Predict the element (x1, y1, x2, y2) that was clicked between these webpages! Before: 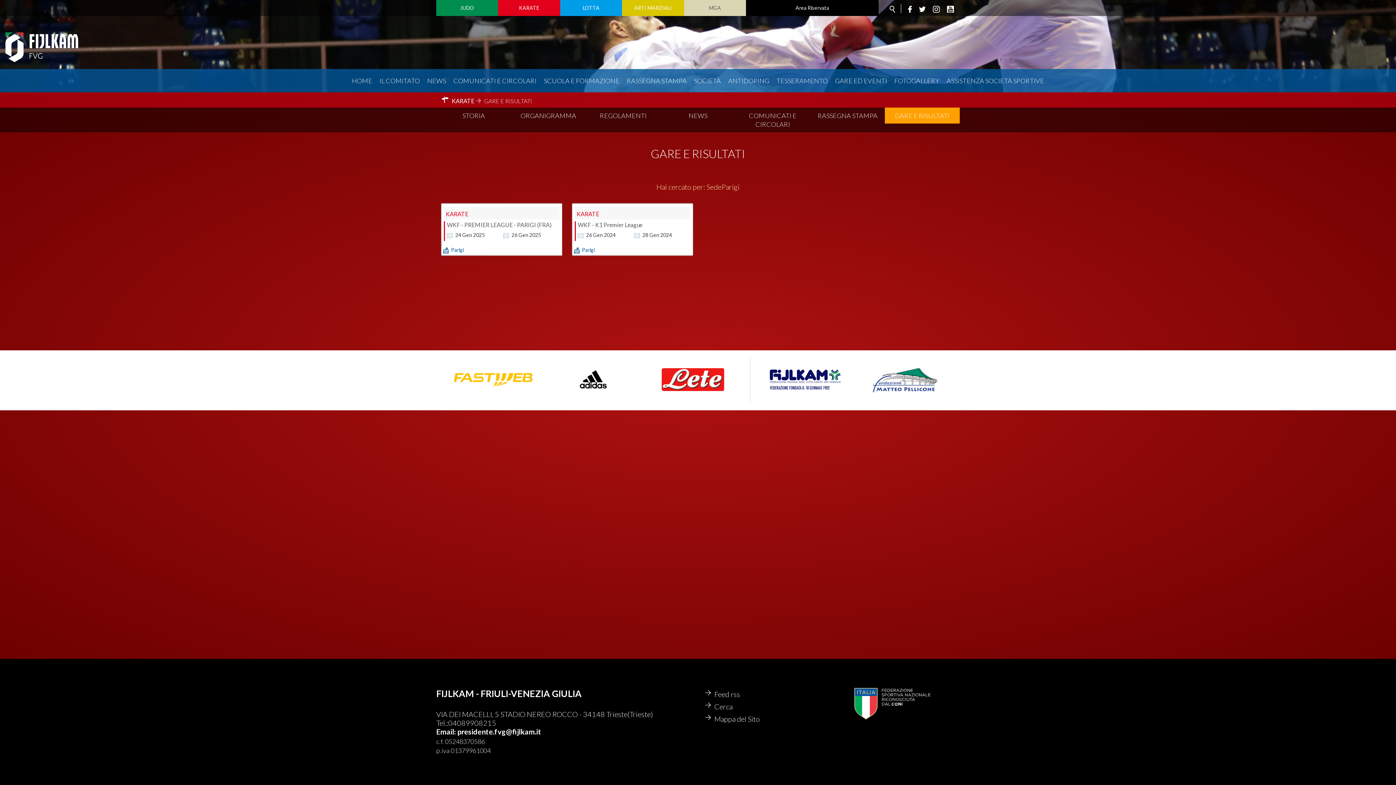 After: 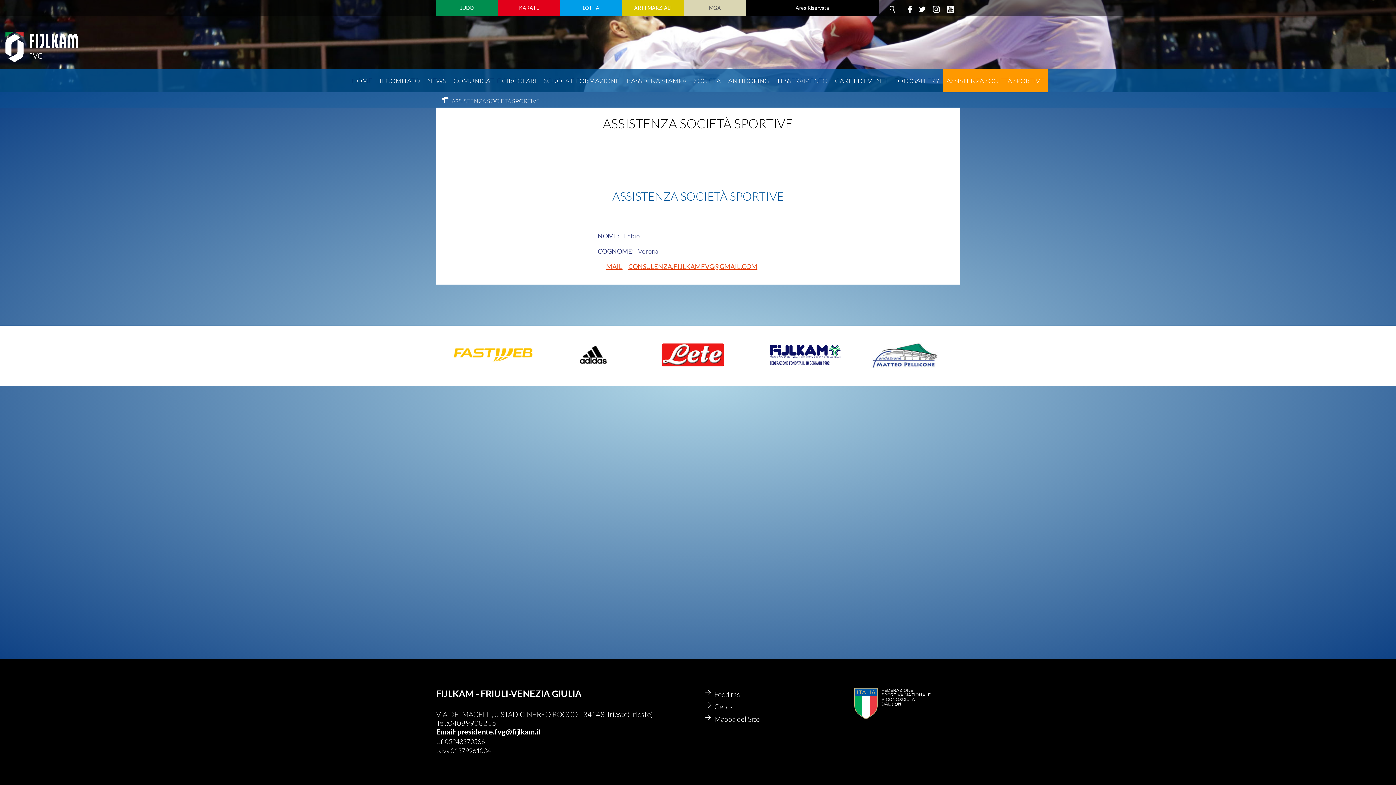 Action: label: ASSISTENZA SOCIETÀ SPORTIVE bbox: (943, 68, 1048, 92)